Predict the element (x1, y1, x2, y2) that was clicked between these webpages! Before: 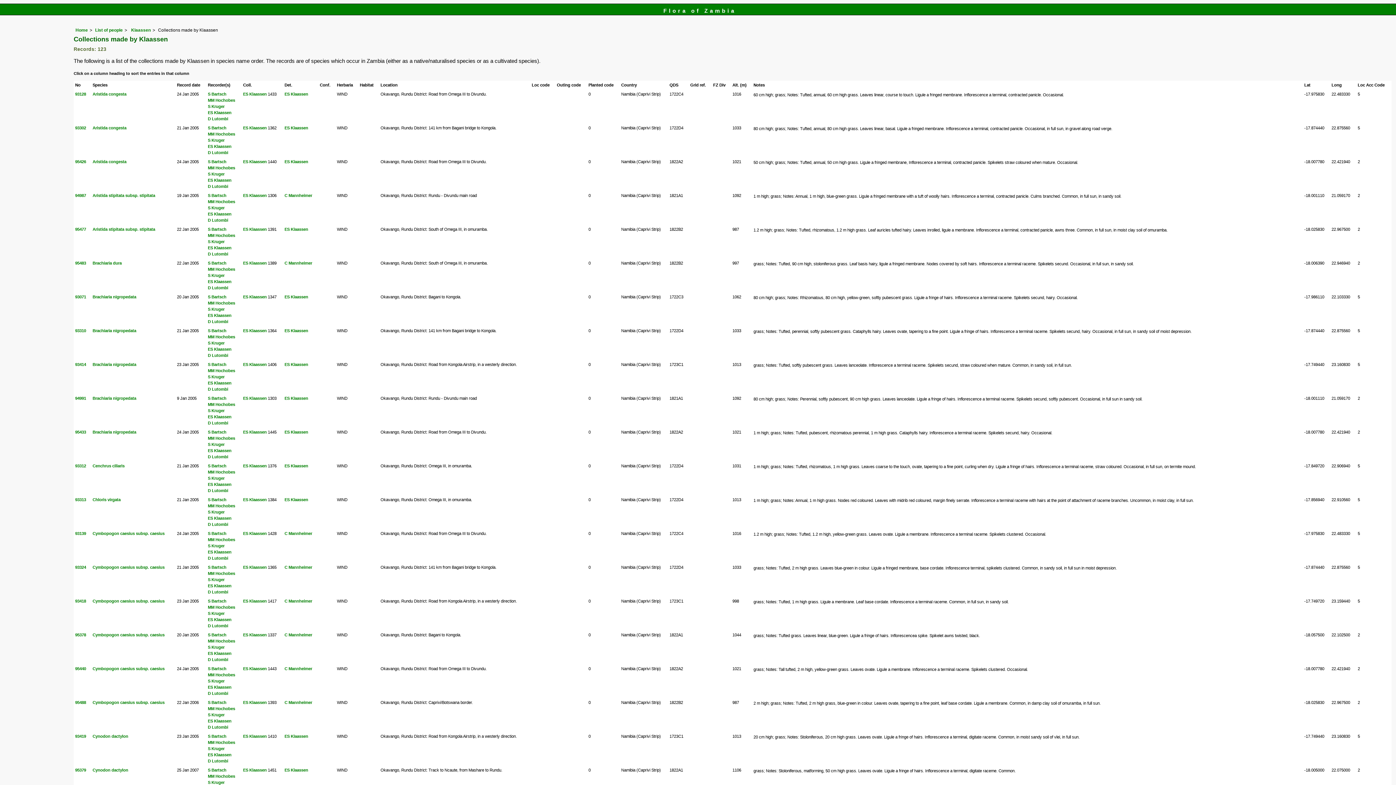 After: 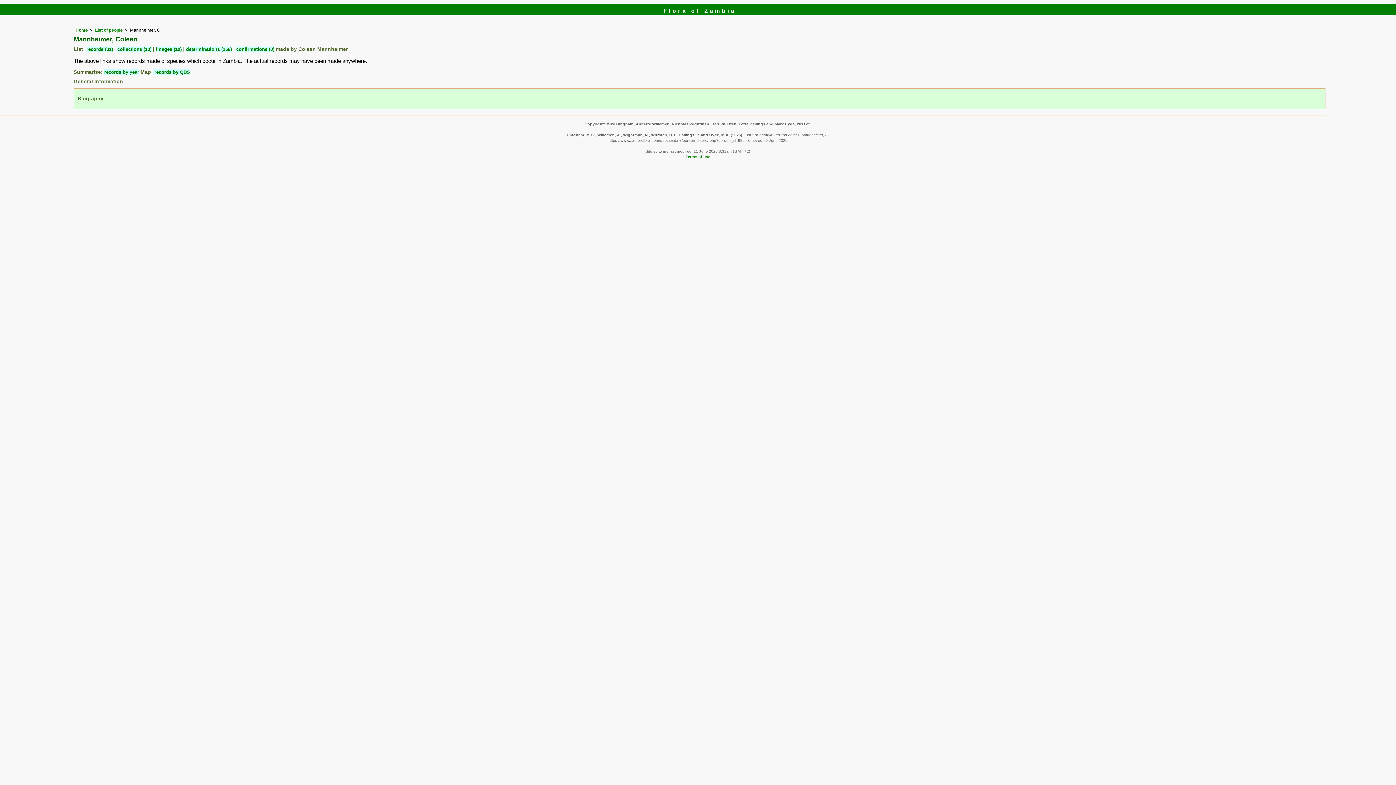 Action: bbox: (284, 260, 312, 265) label: C Mannheimer